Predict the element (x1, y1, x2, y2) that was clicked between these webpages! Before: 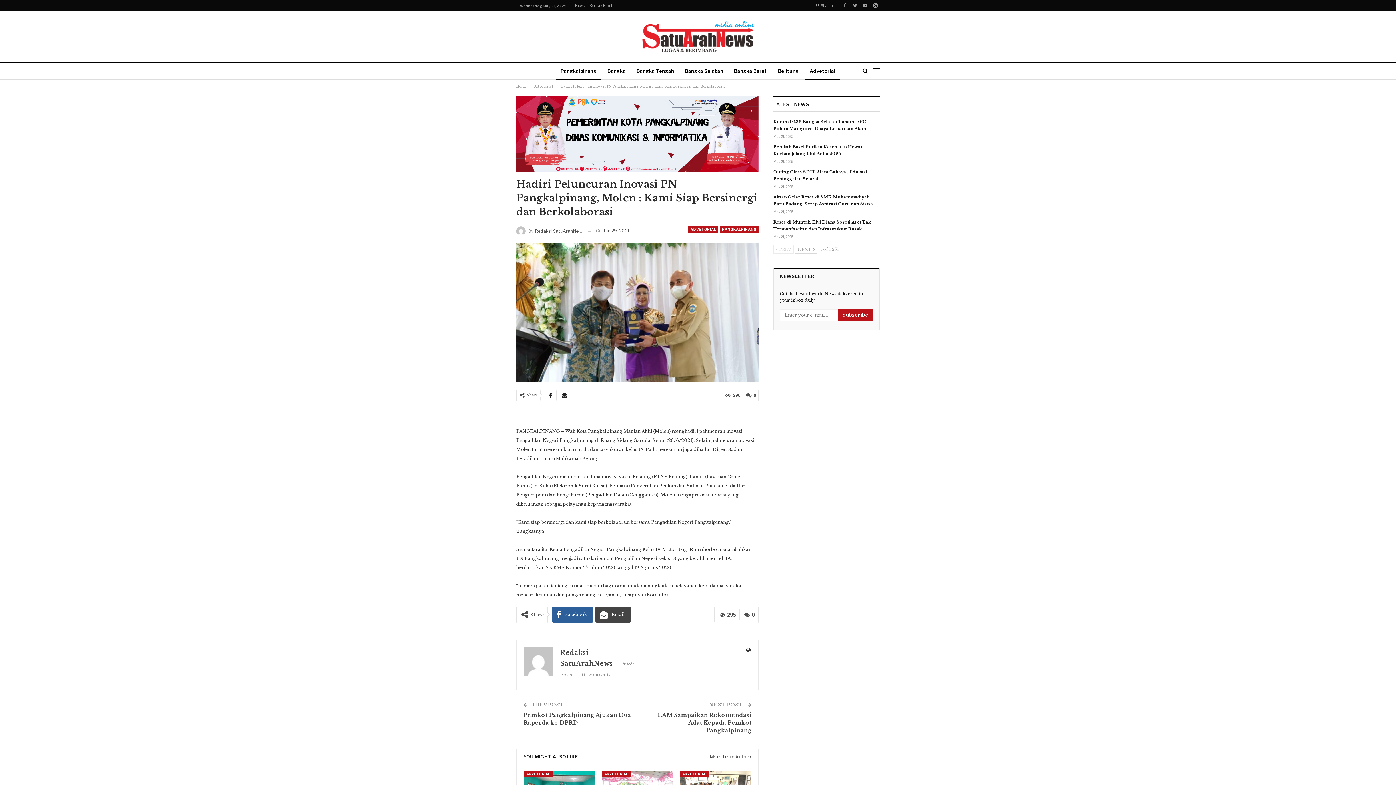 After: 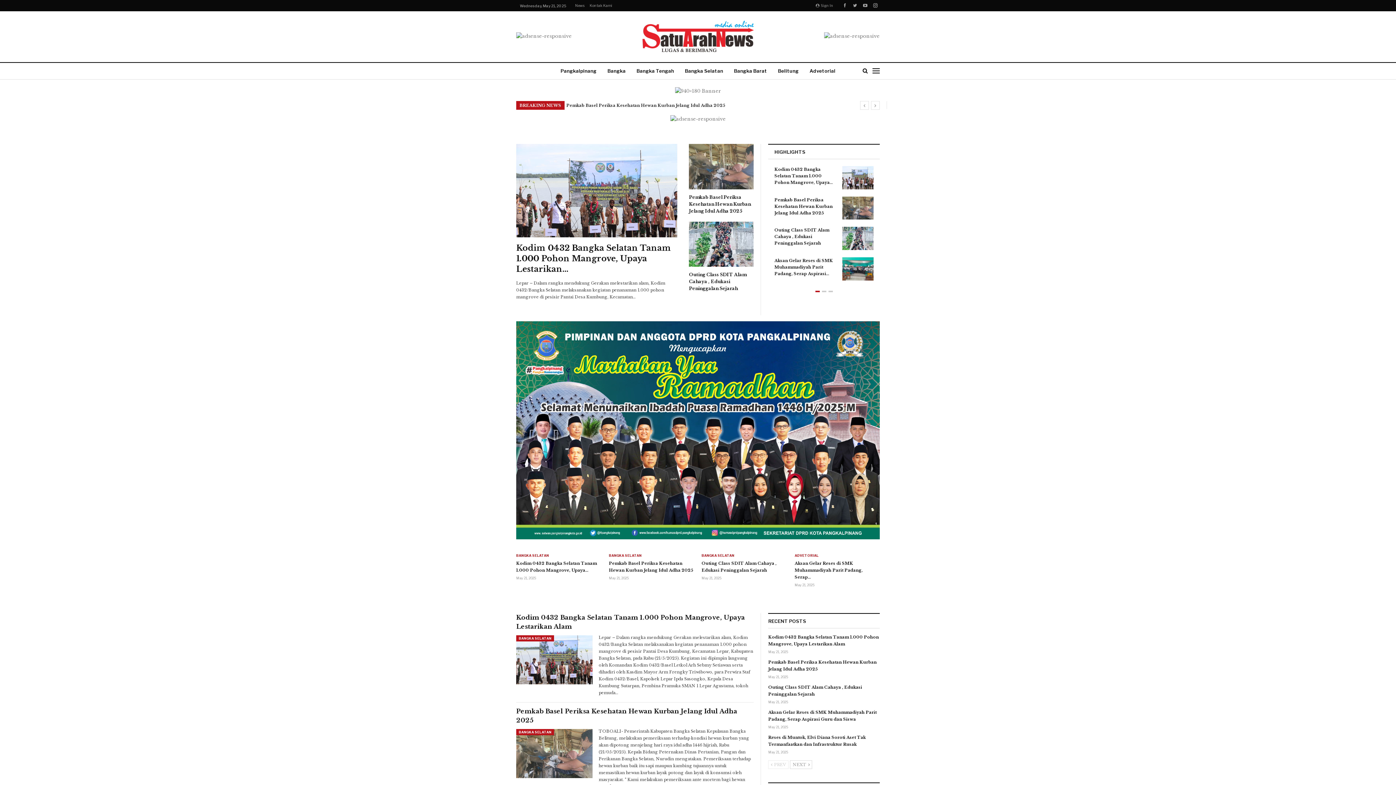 Action: bbox: (642, 23, 754, 46)